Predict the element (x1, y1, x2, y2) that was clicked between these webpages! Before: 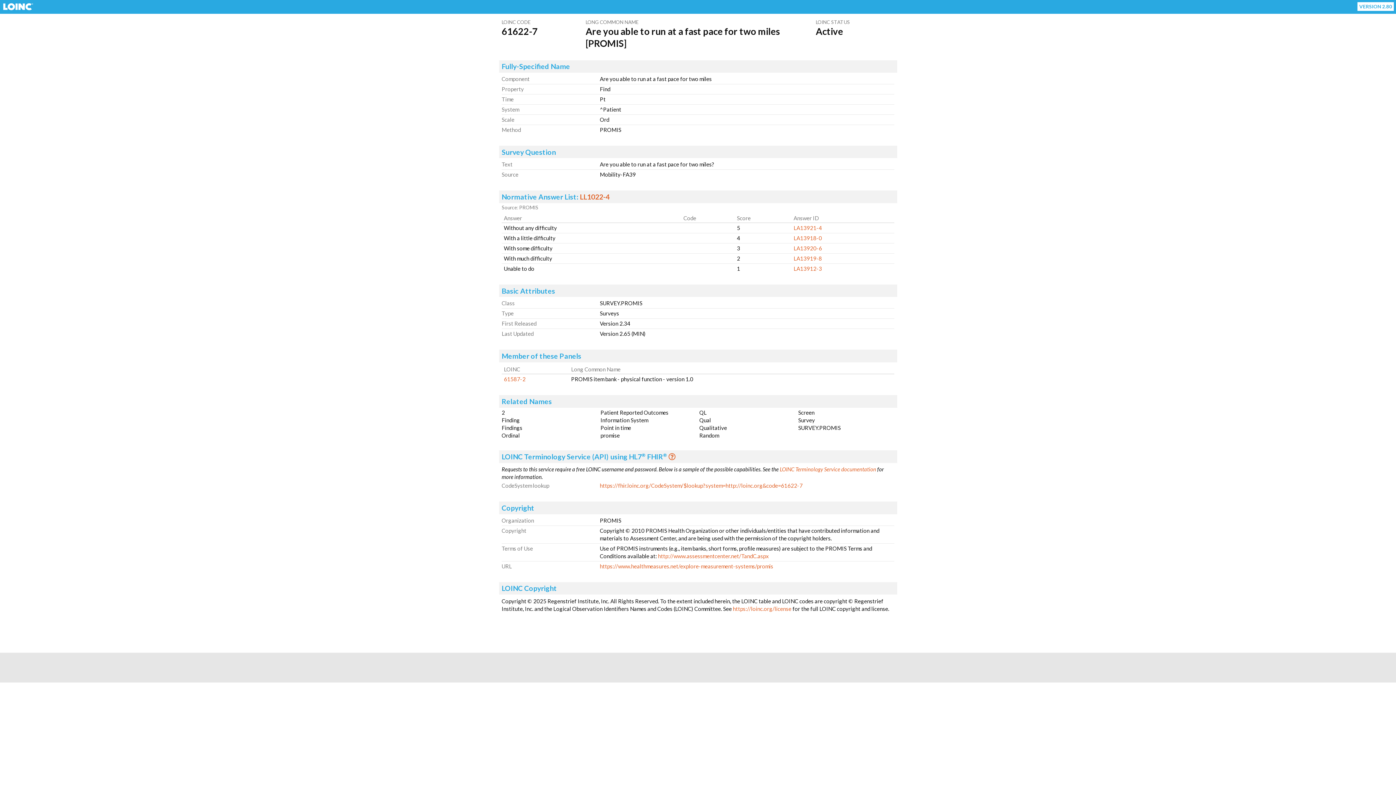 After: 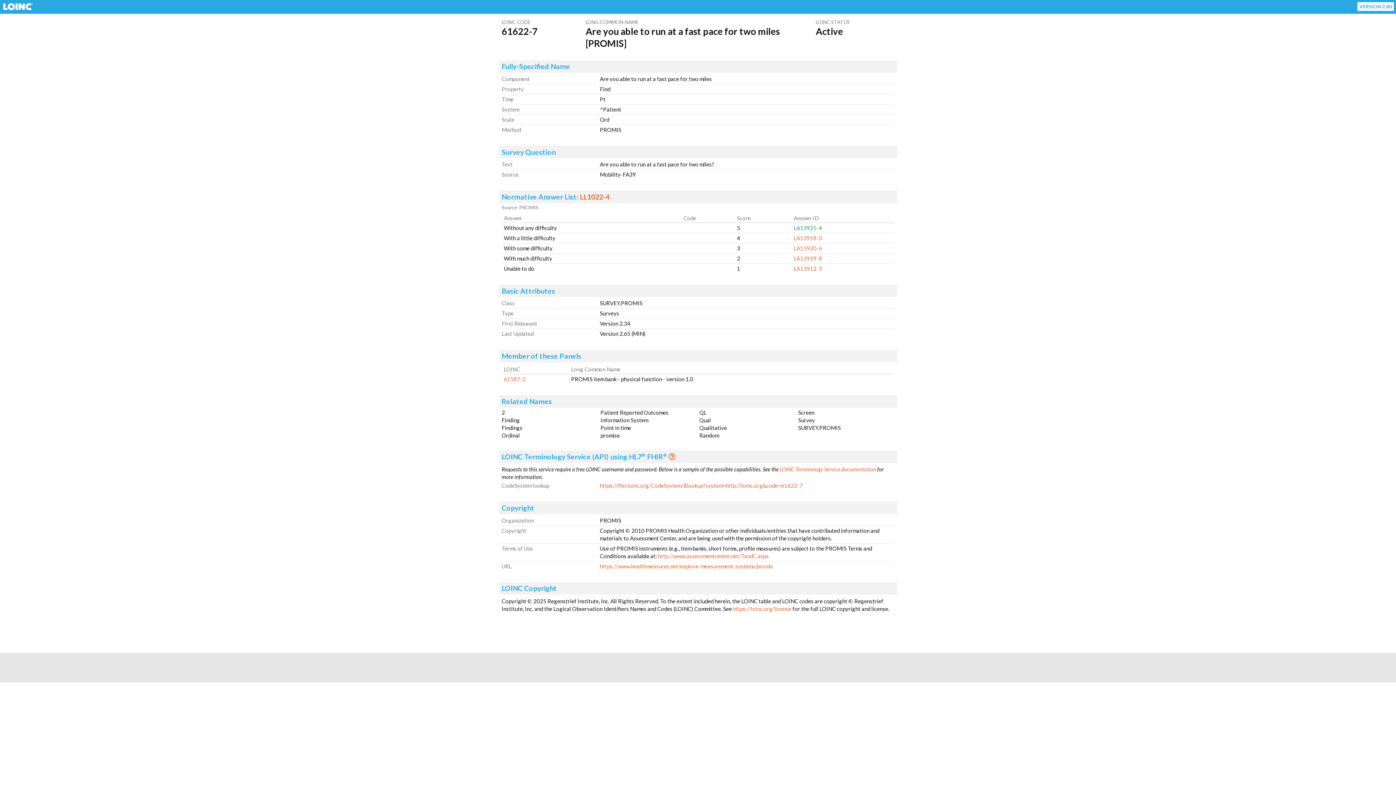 Action: label: LA13921-4 bbox: (793, 224, 822, 231)